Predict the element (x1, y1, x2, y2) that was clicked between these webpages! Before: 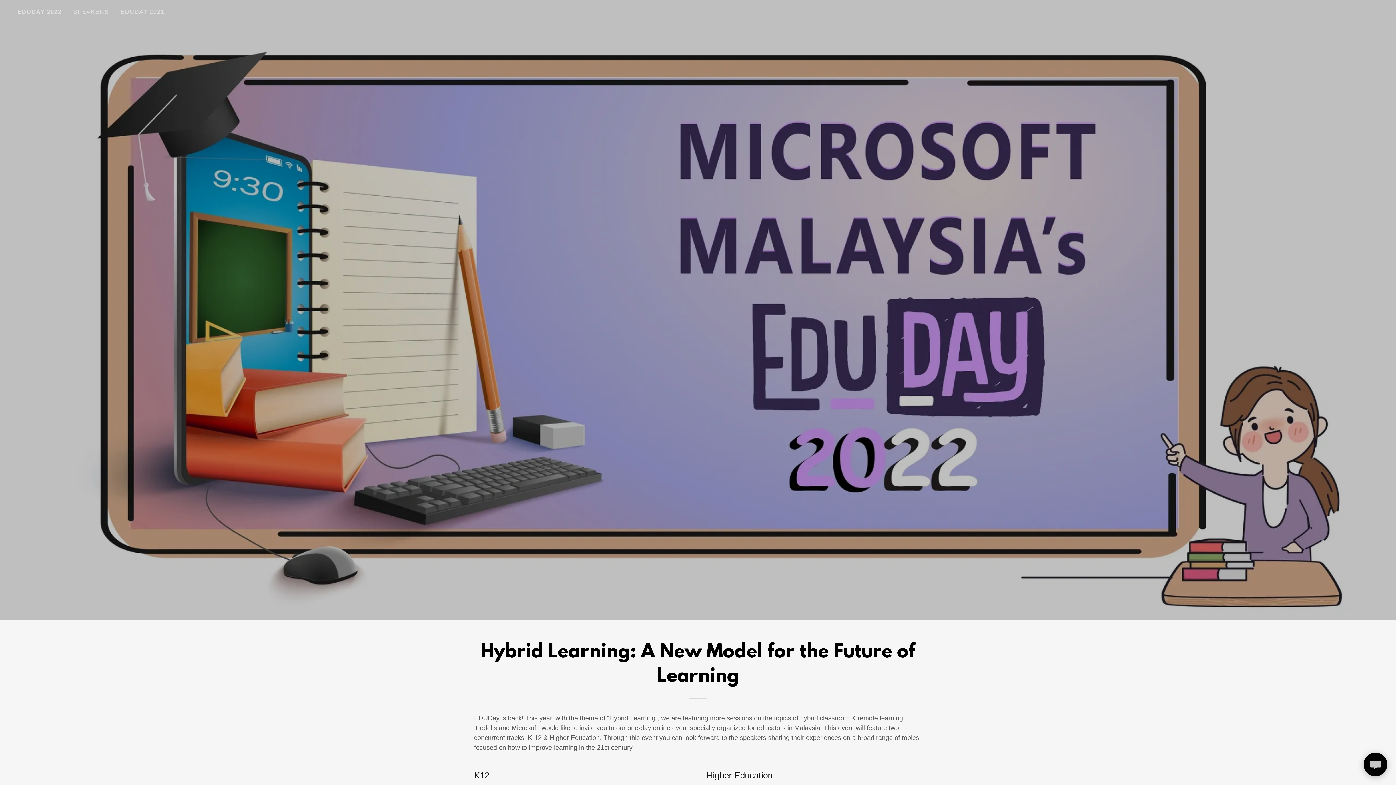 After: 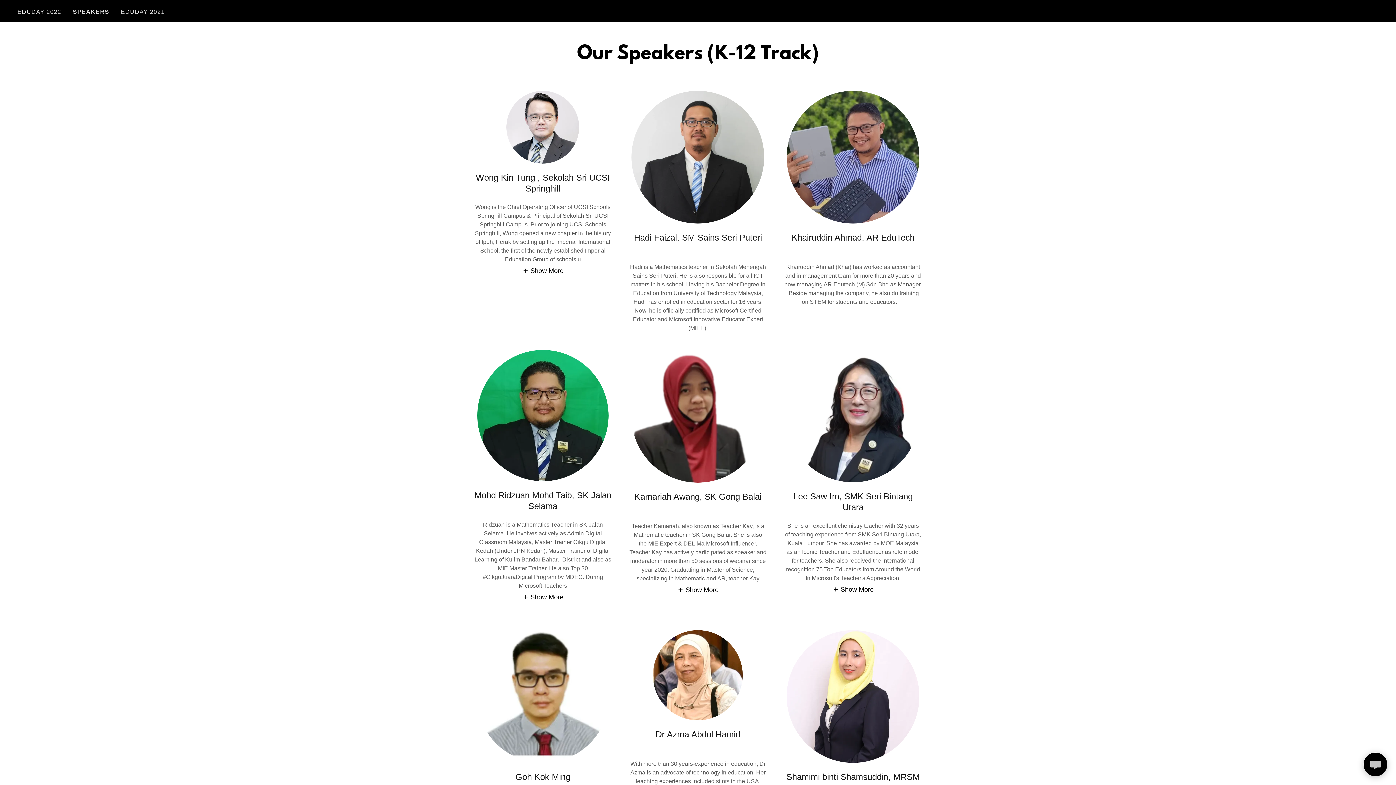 Action: bbox: (71, 5, 111, 18) label: SPEAKERS